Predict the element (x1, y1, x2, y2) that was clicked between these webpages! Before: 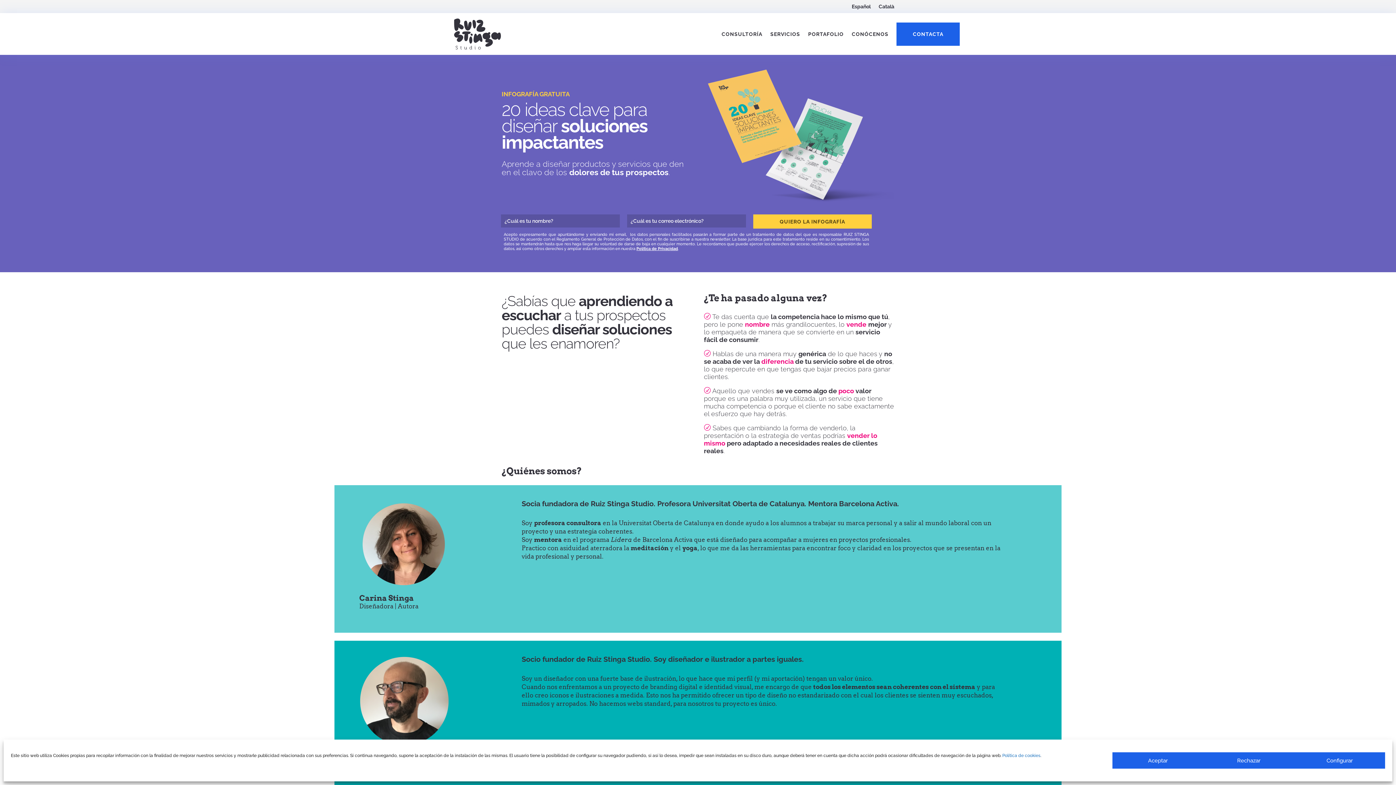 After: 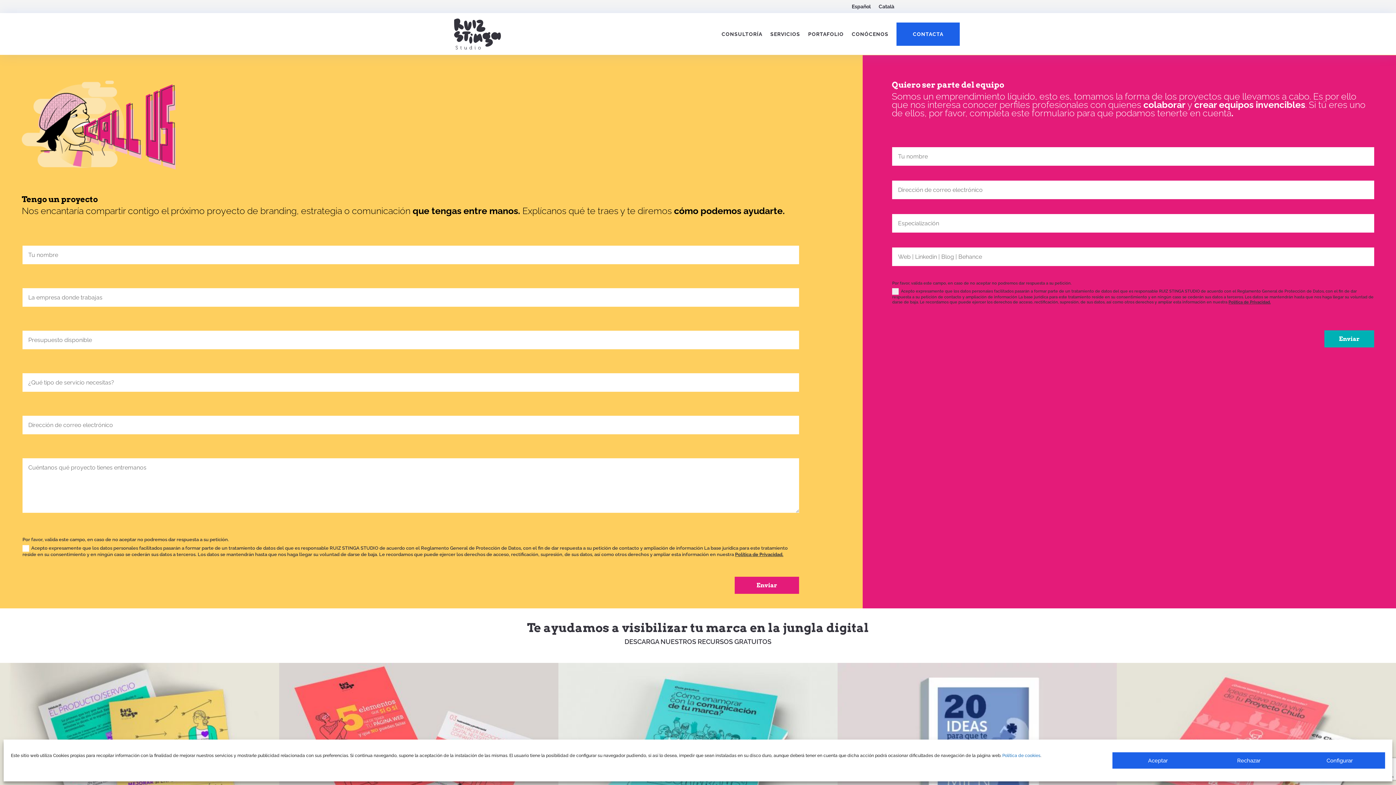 Action: bbox: (896, 22, 960, 45) label: CONTACTA